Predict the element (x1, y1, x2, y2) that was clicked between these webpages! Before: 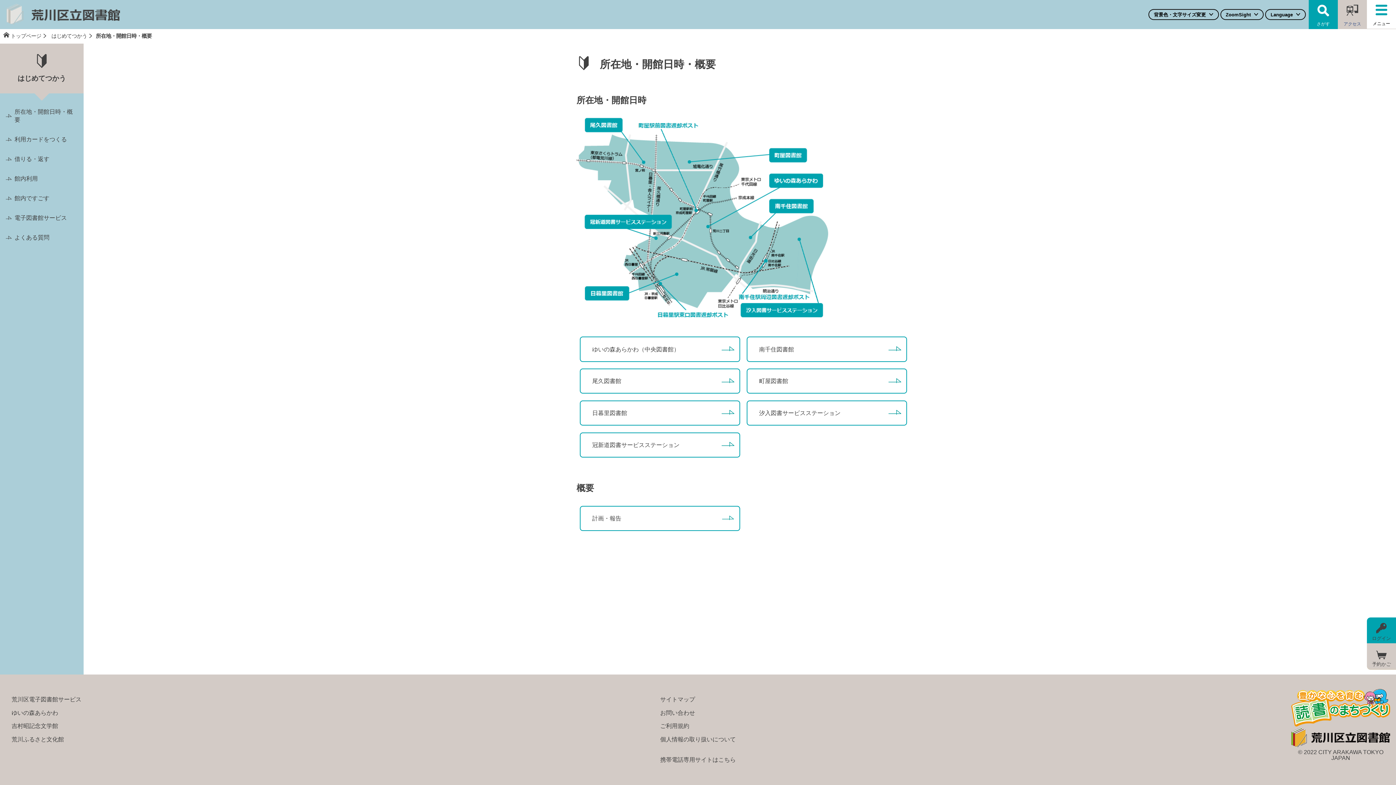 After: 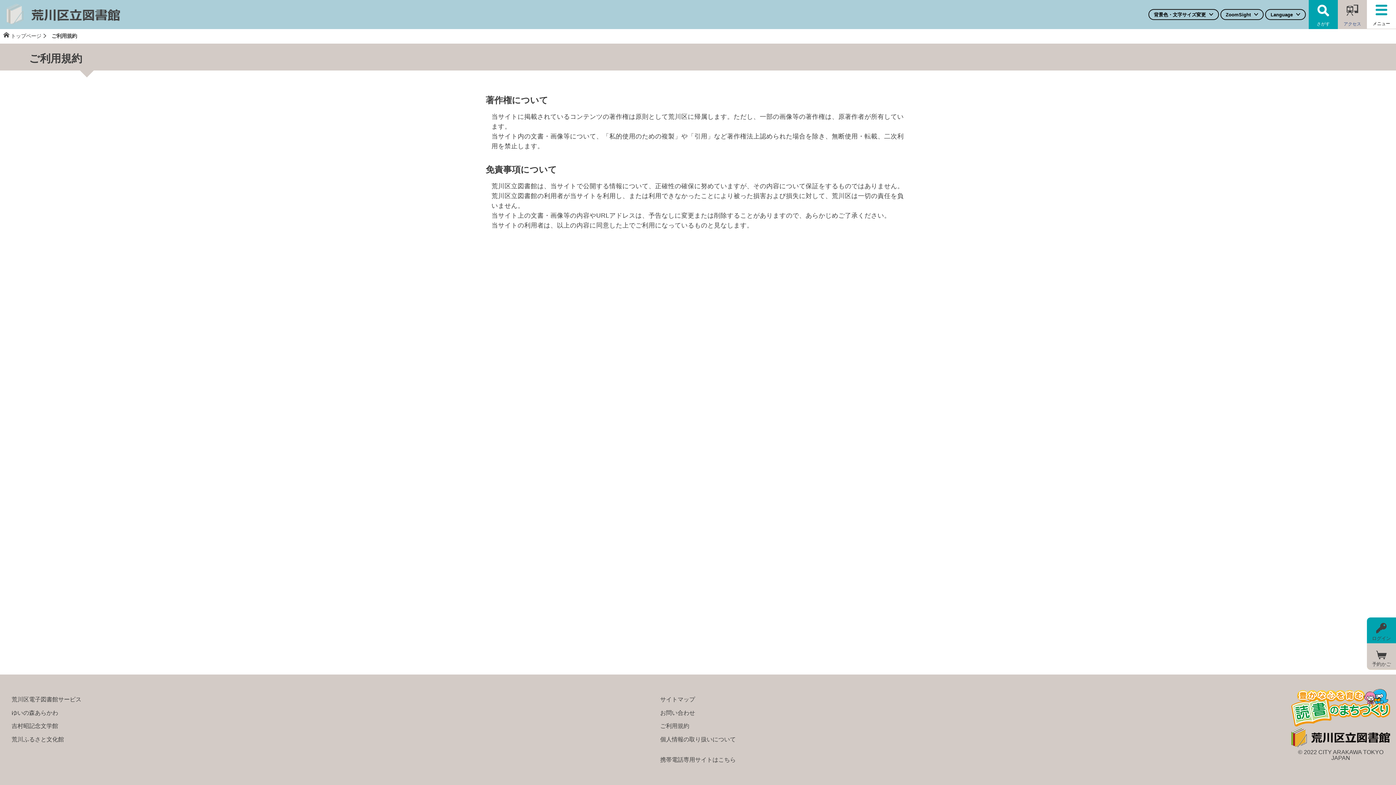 Action: label: ご利用規約 bbox: (654, 720, 695, 732)